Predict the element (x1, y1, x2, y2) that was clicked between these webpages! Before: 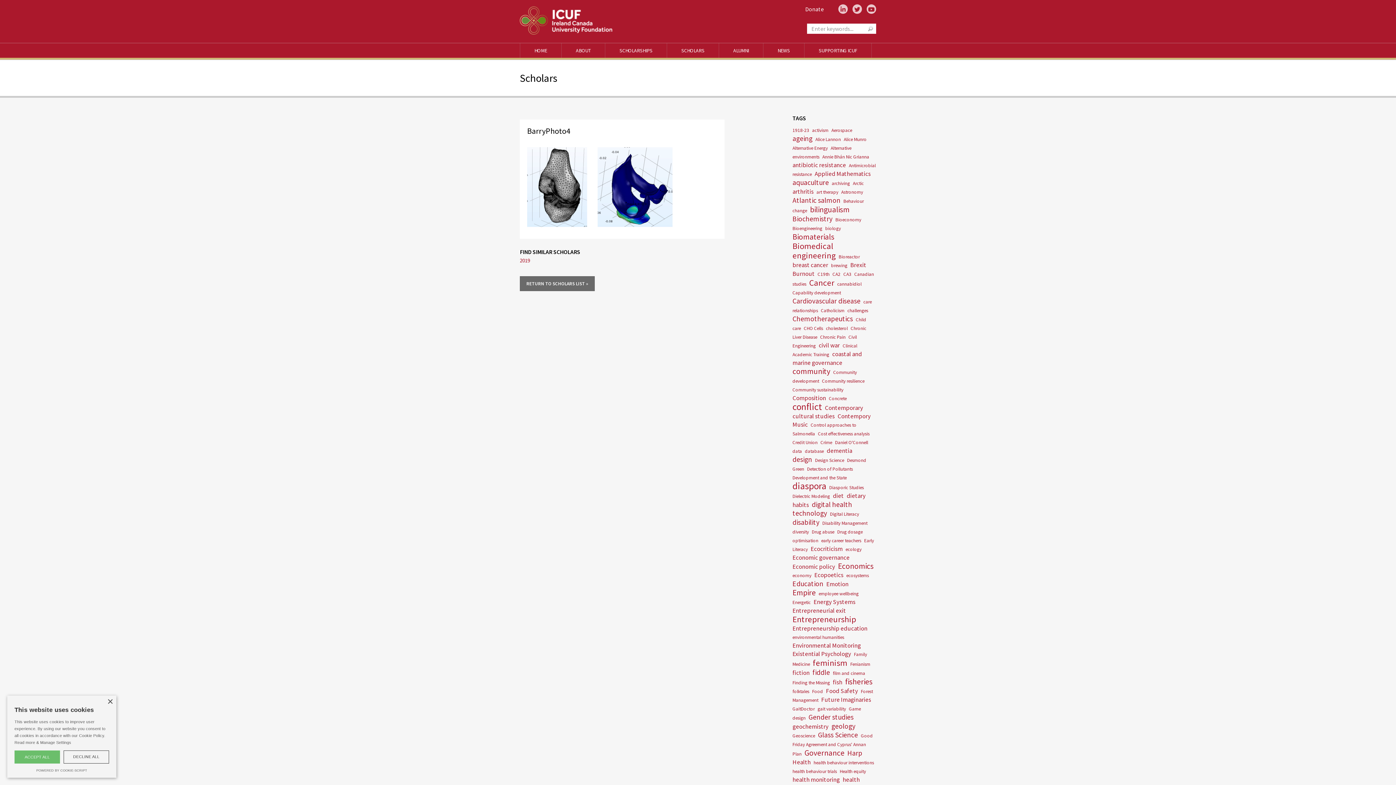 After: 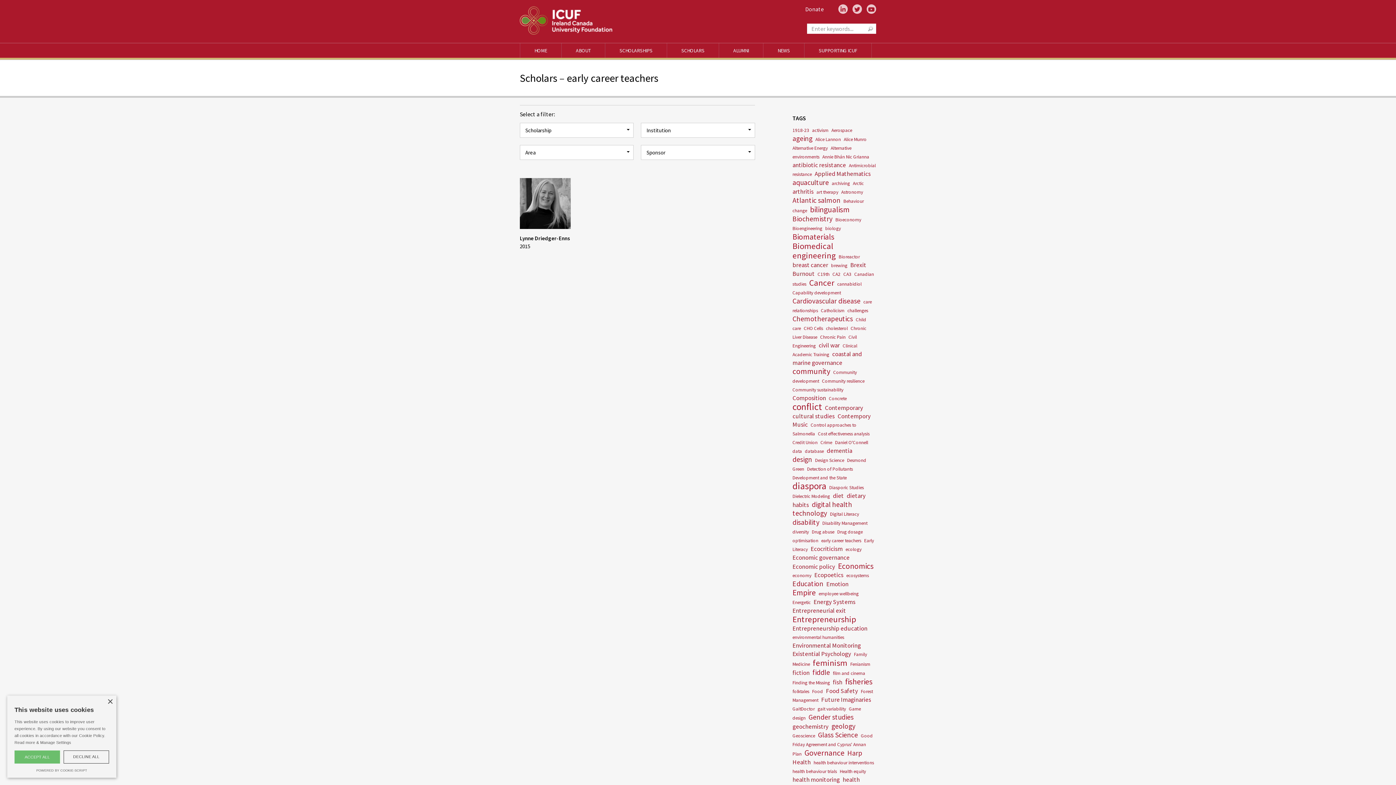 Action: bbox: (821, 537, 861, 544) label: early career teachers (1 item)